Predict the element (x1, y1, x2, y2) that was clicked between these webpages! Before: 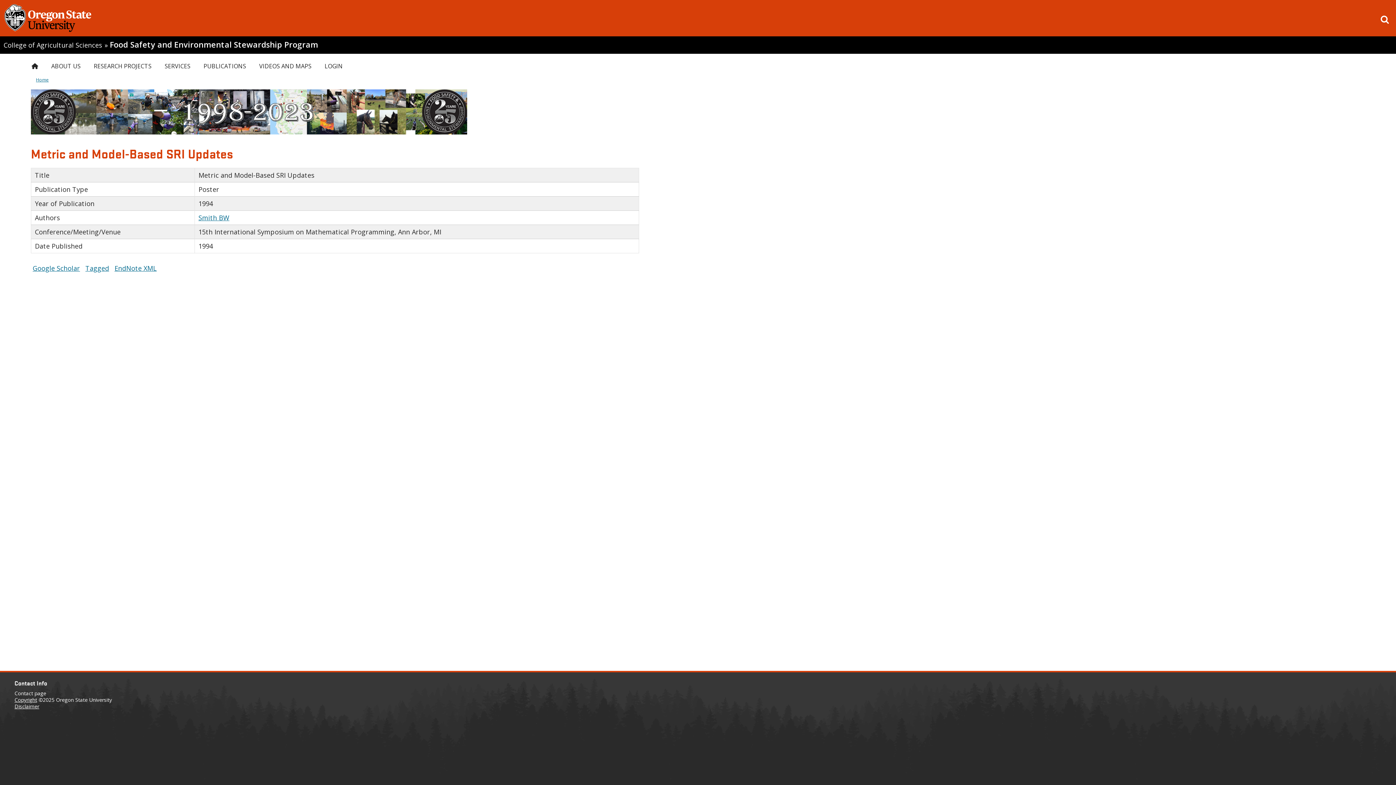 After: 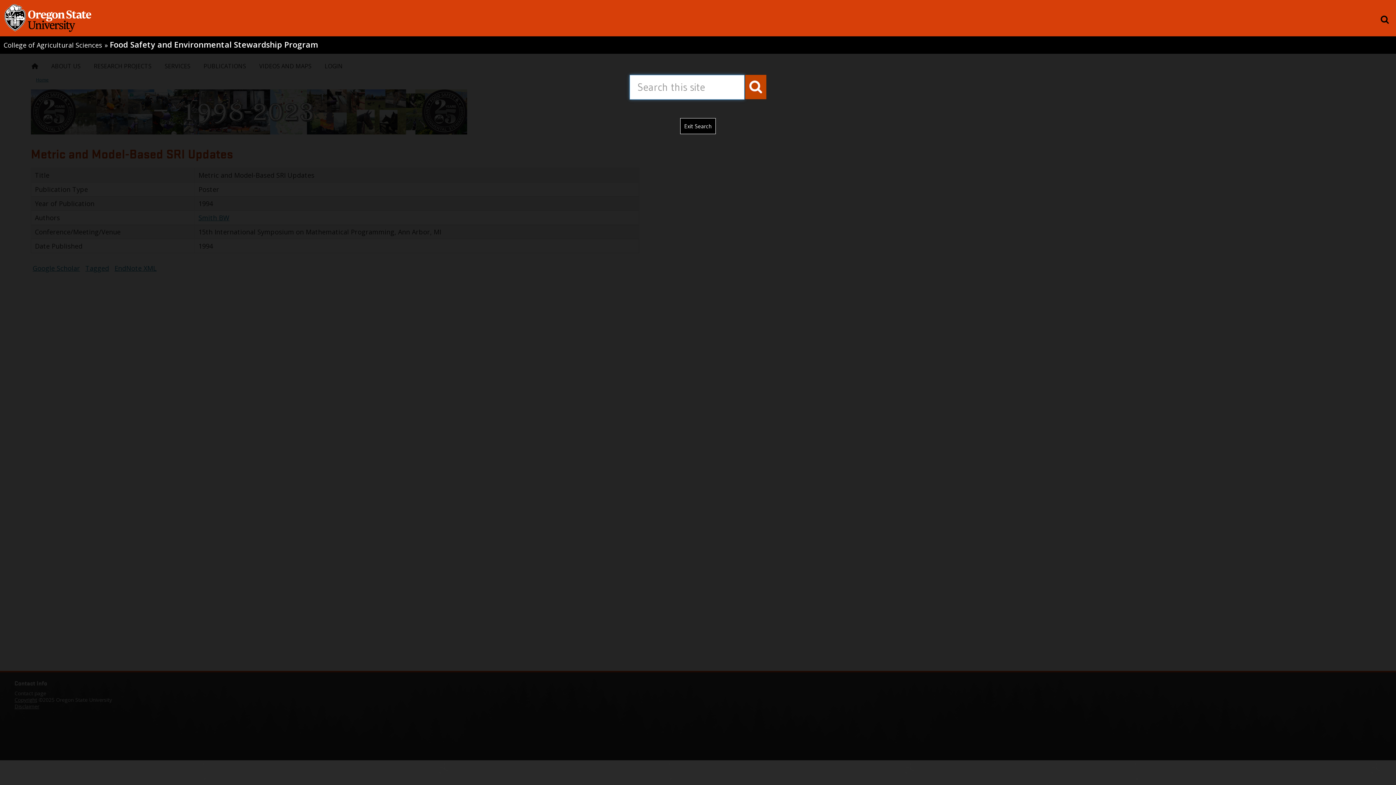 Action: bbox: (1381, 12, 1389, 26) label: Open search box